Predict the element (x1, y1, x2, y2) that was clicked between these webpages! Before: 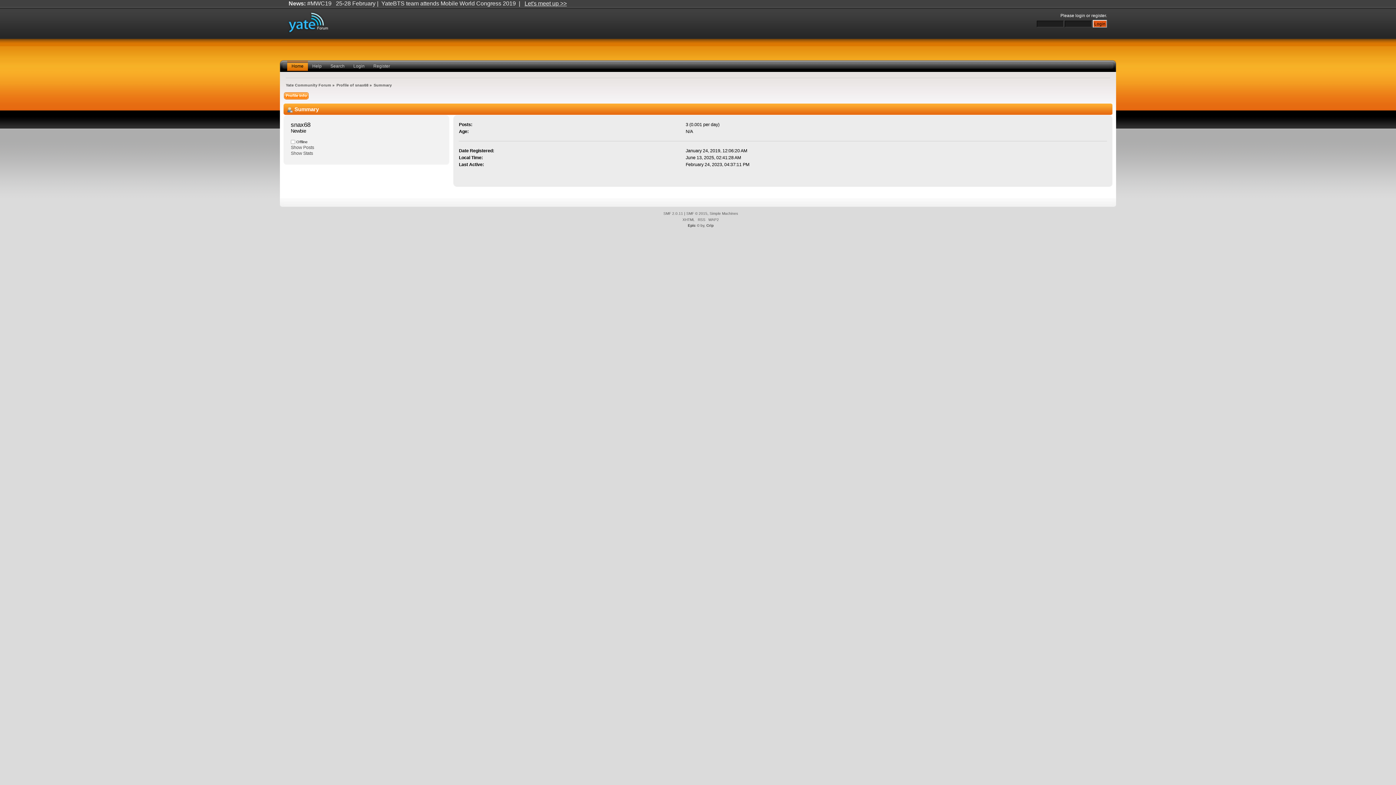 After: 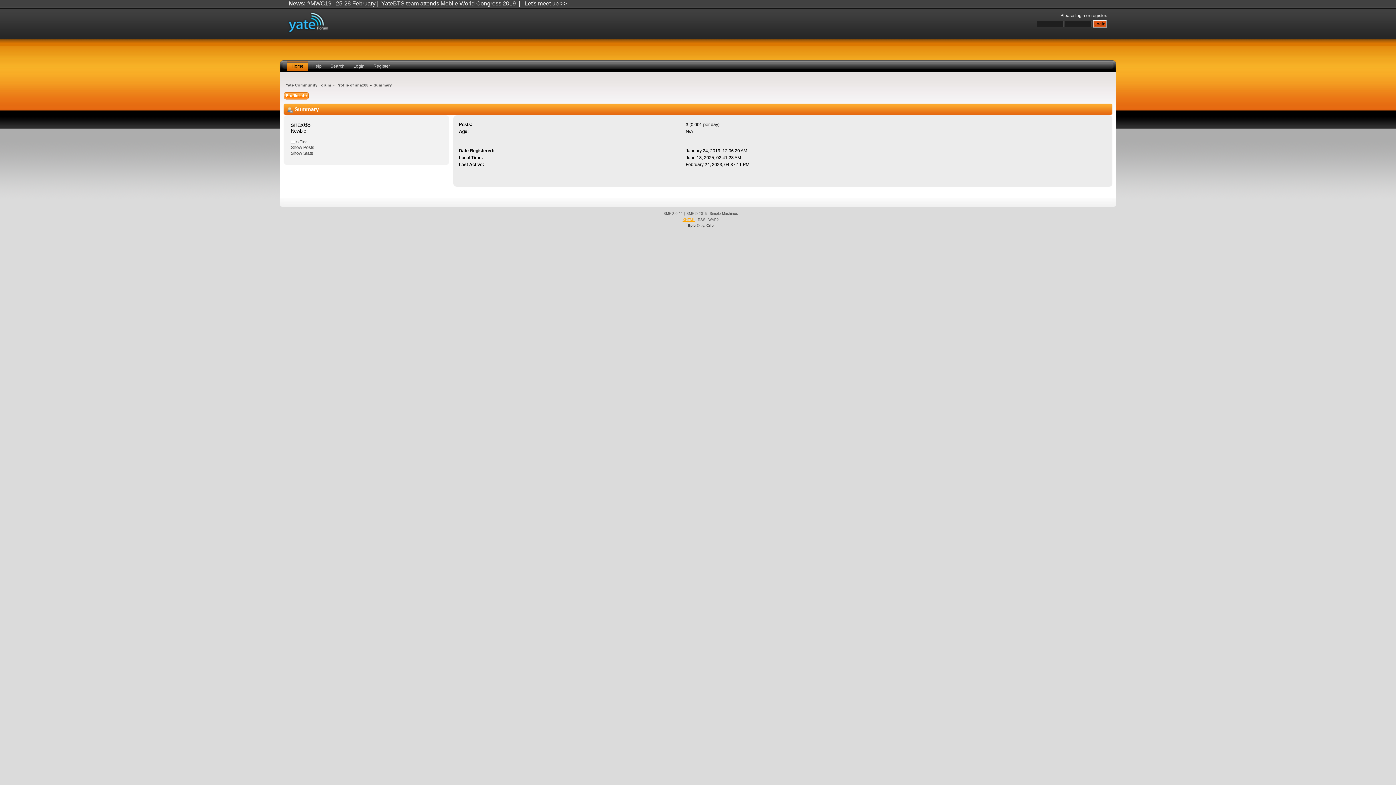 Action: bbox: (682, 217, 695, 221) label: XHTML